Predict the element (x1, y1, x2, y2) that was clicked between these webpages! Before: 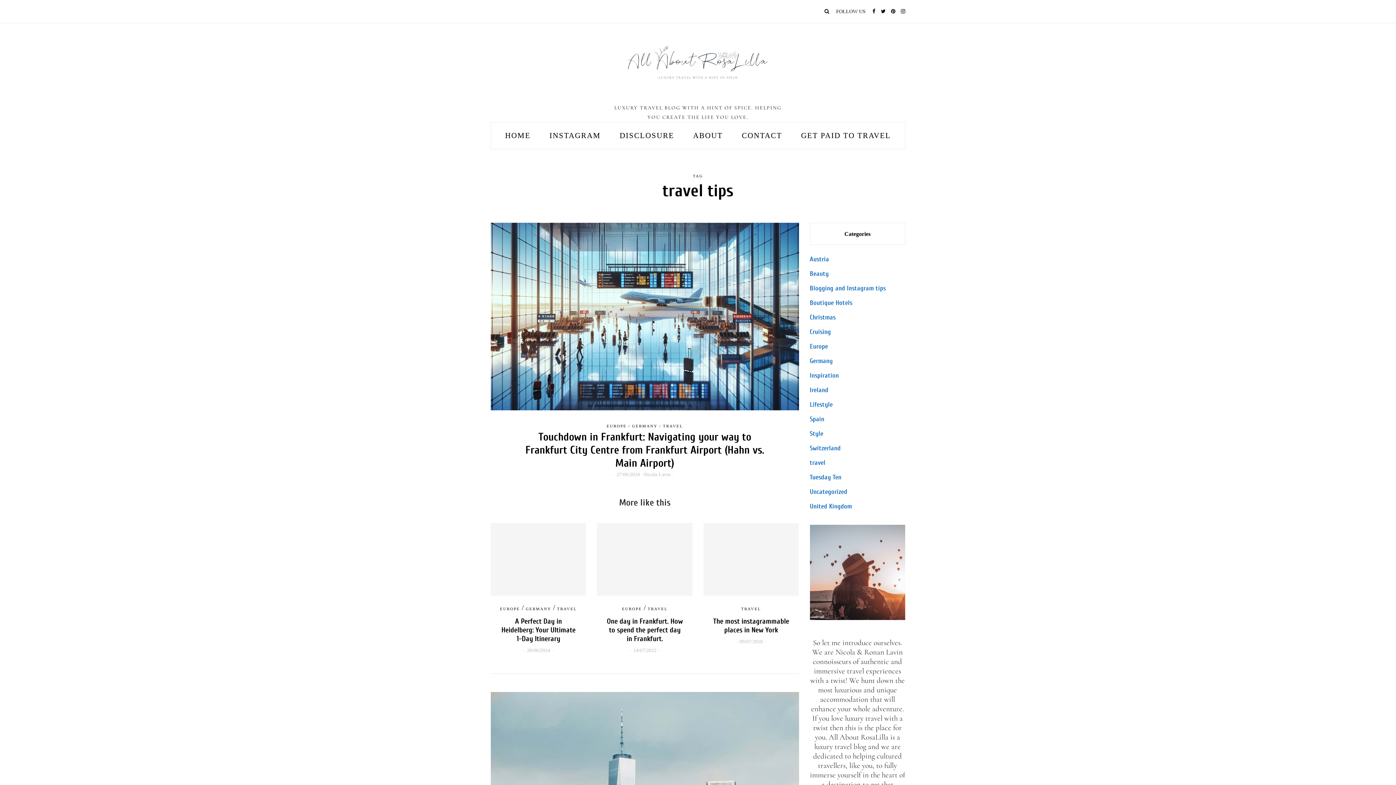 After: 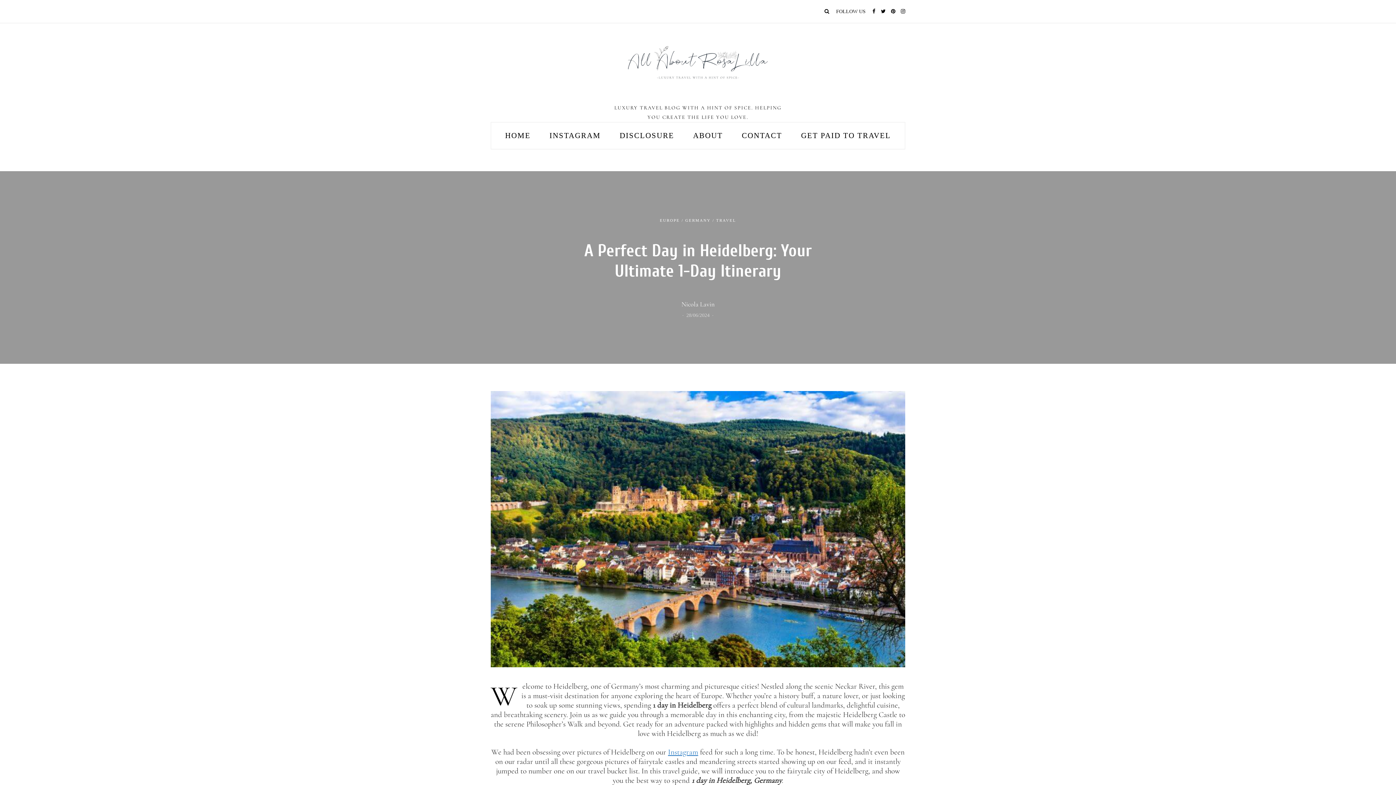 Action: label: A Perfect Day in Heidelberg: Your Ultimate 1-Day Itinerary bbox: (501, 617, 575, 643)